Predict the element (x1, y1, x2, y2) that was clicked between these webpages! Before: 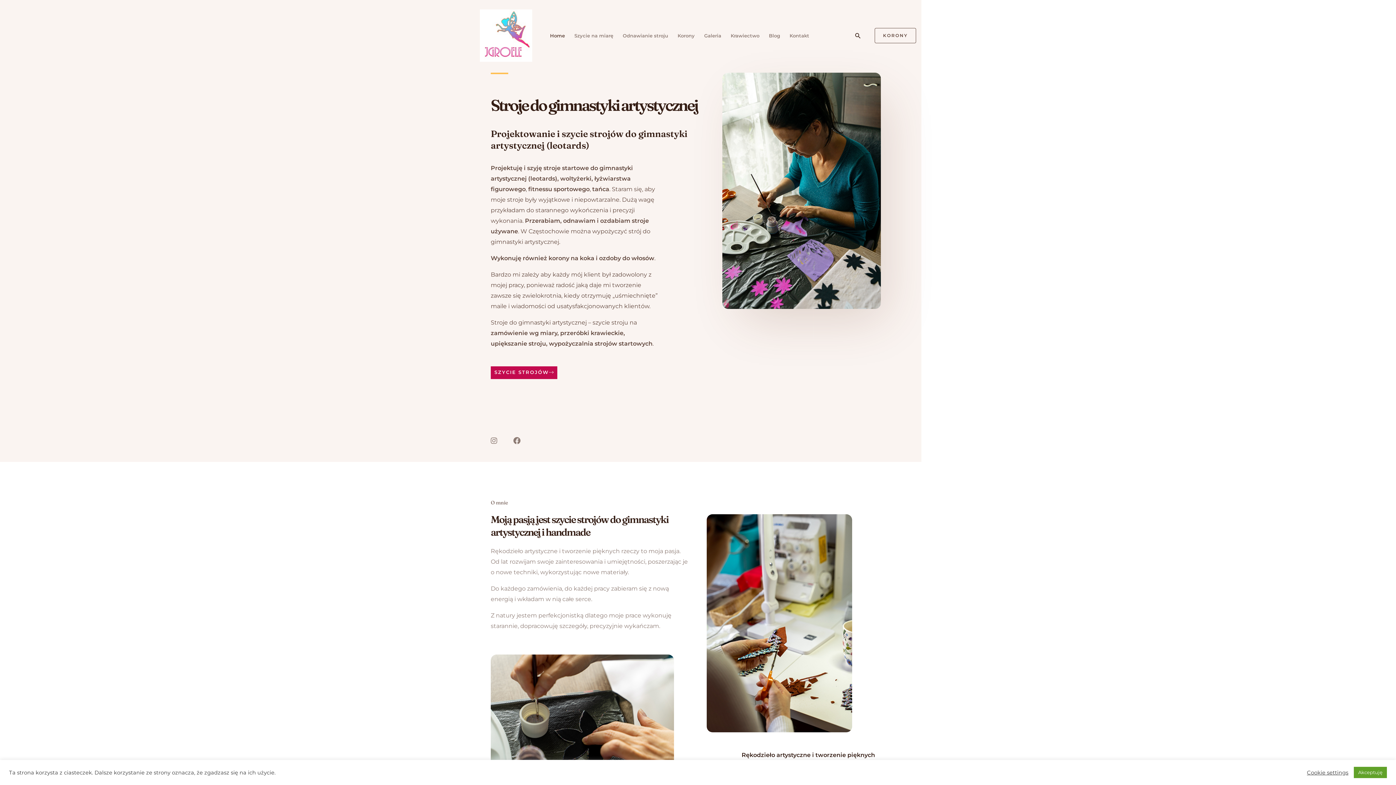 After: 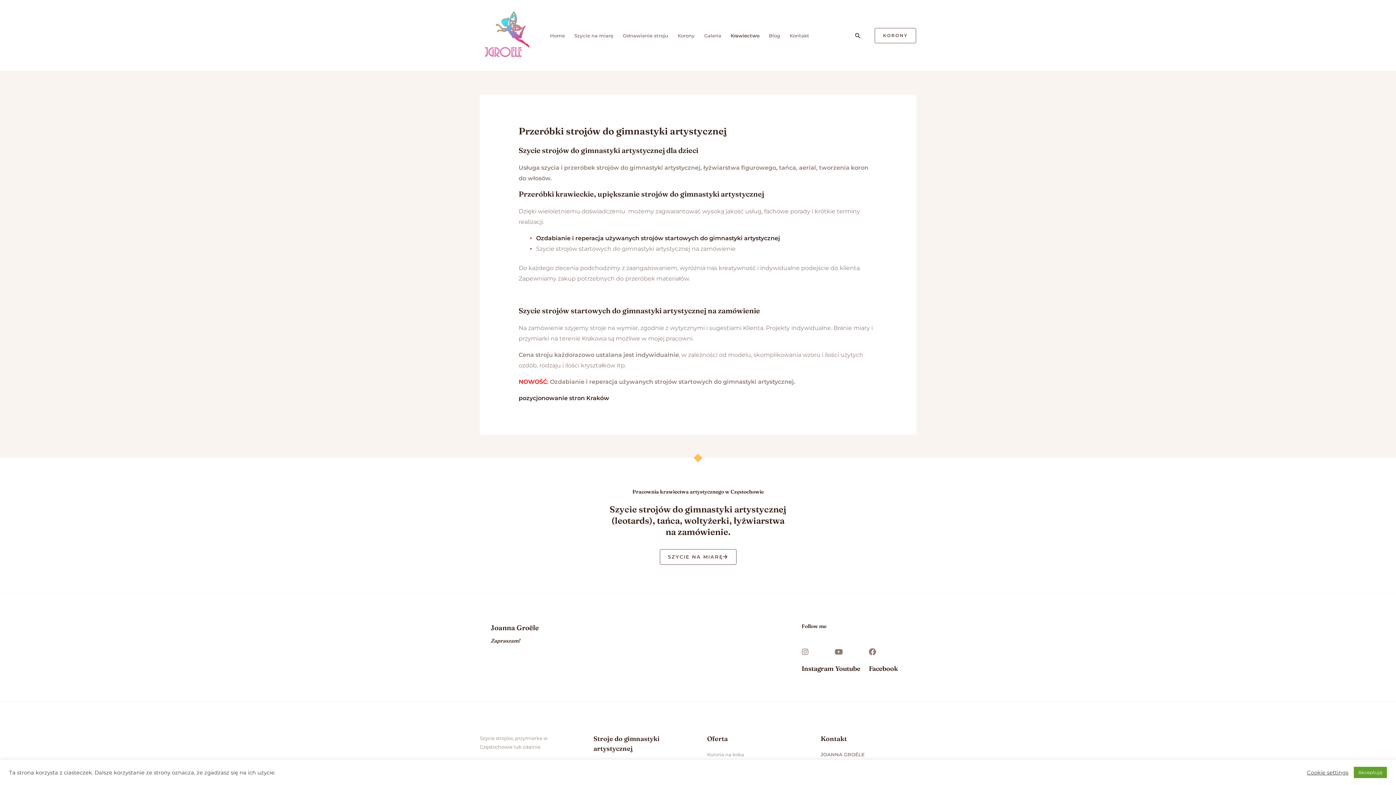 Action: bbox: (726, 22, 764, 48) label: Krawiectwo